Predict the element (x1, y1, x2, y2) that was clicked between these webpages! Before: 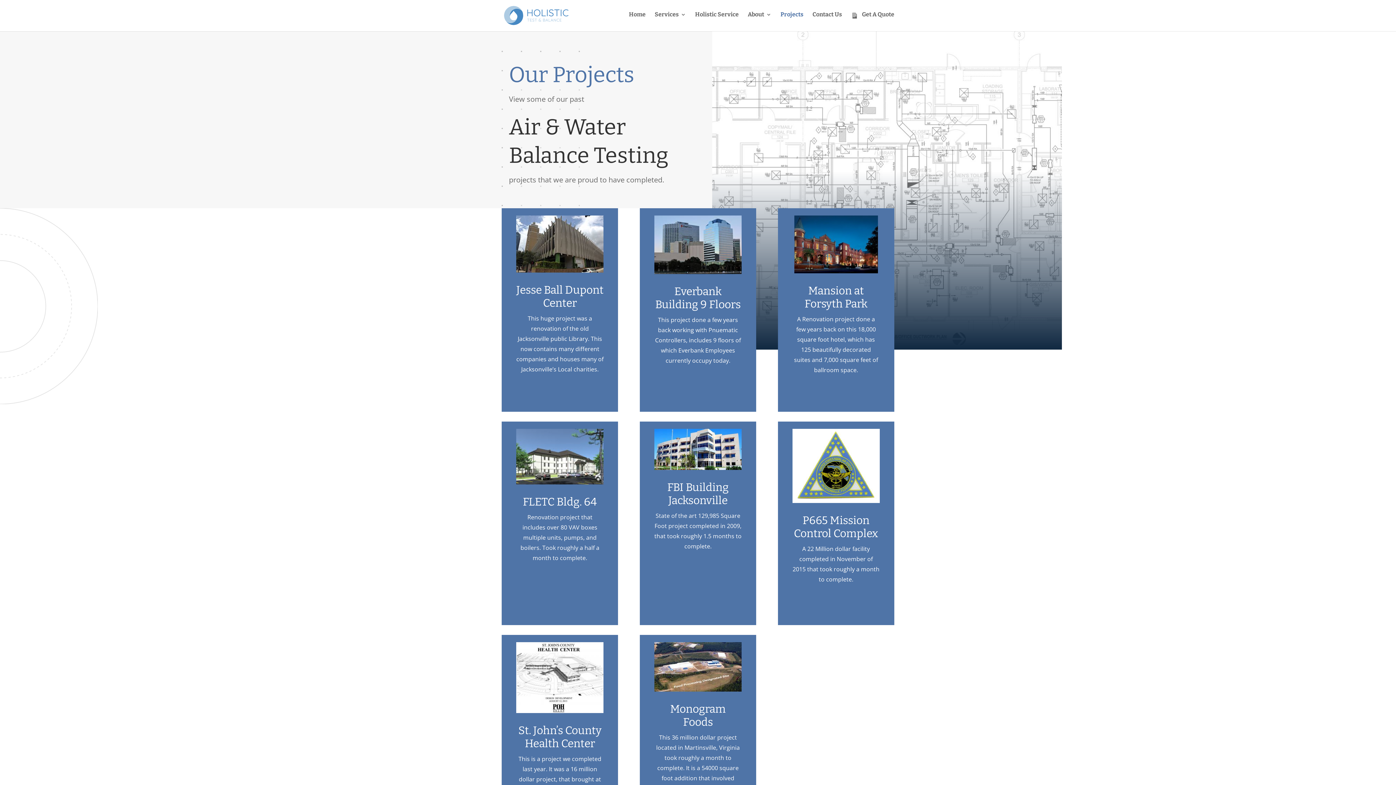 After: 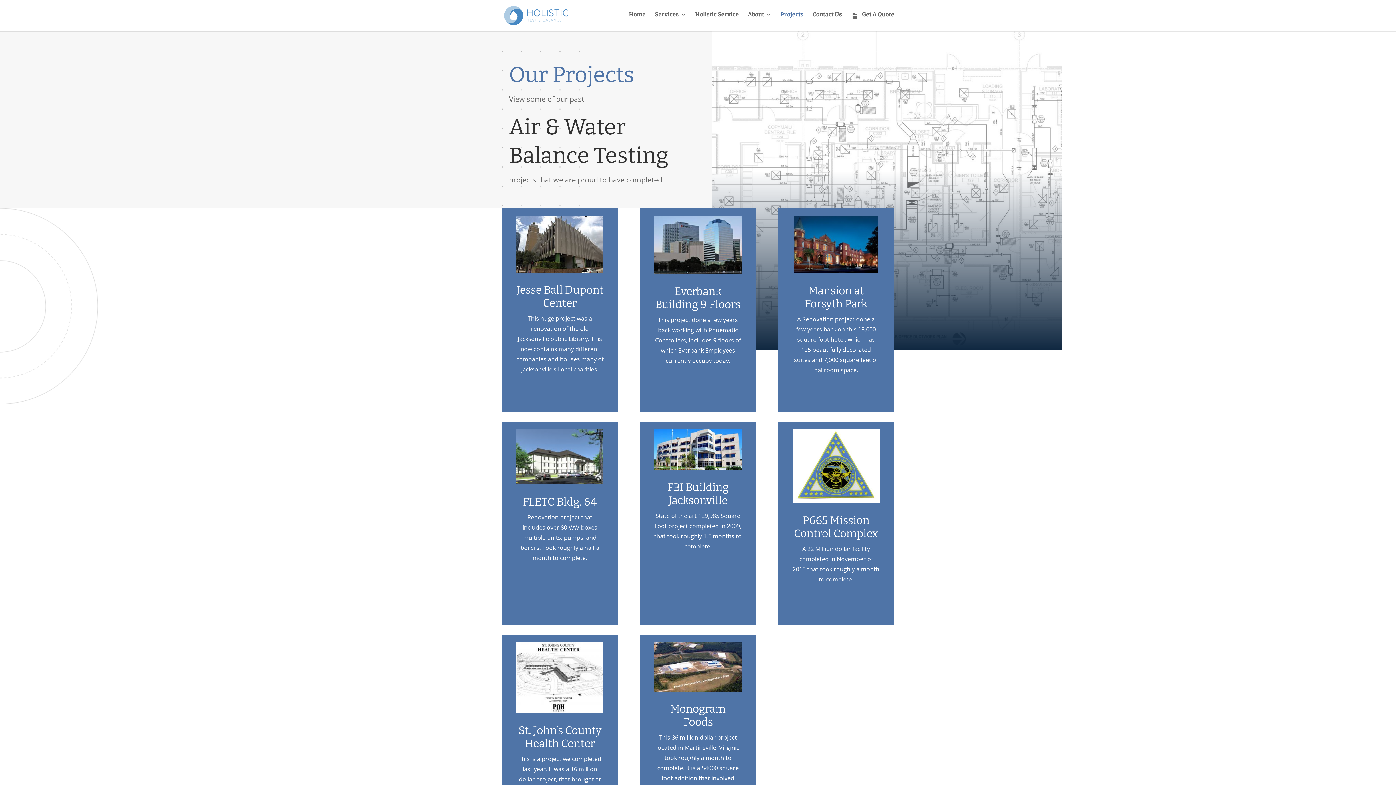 Action: label: Projects bbox: (780, 12, 803, 29)